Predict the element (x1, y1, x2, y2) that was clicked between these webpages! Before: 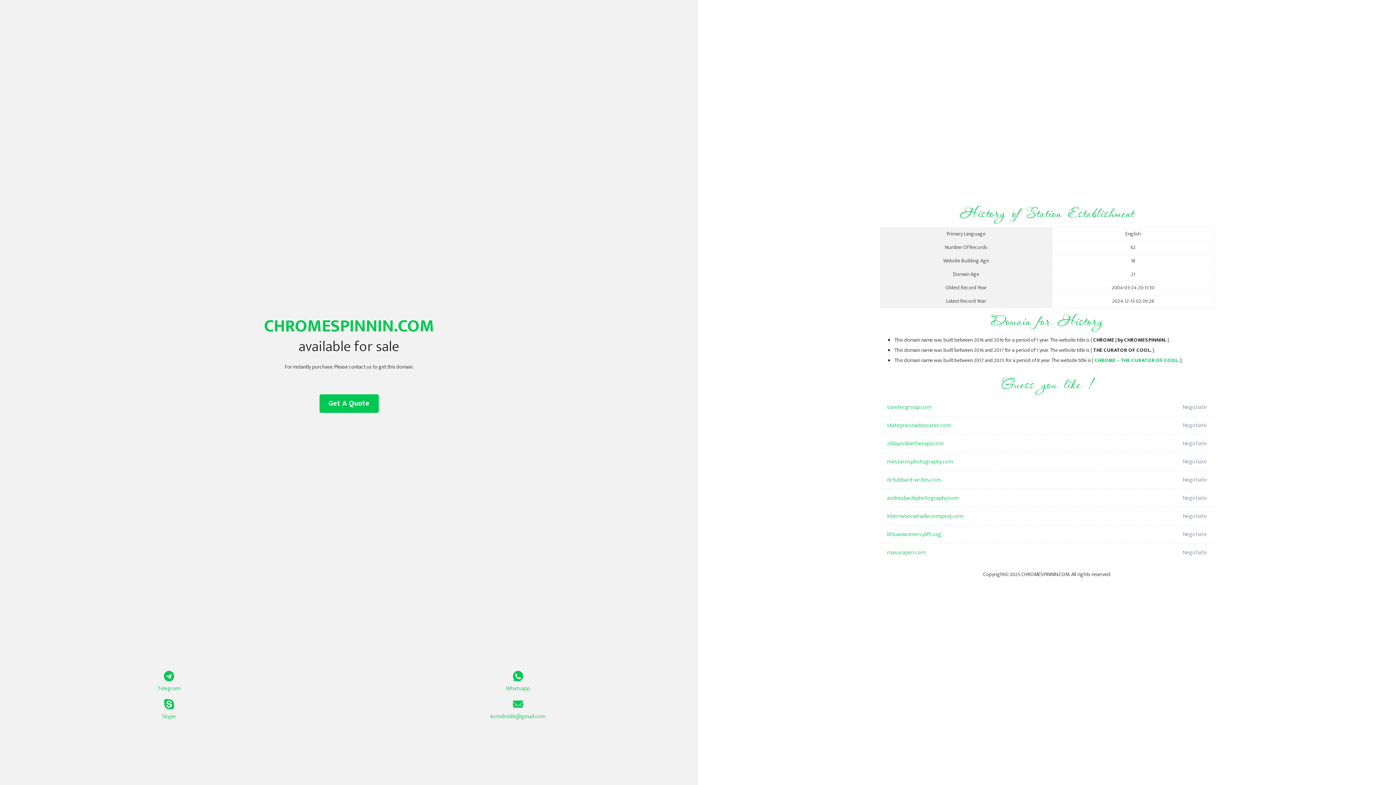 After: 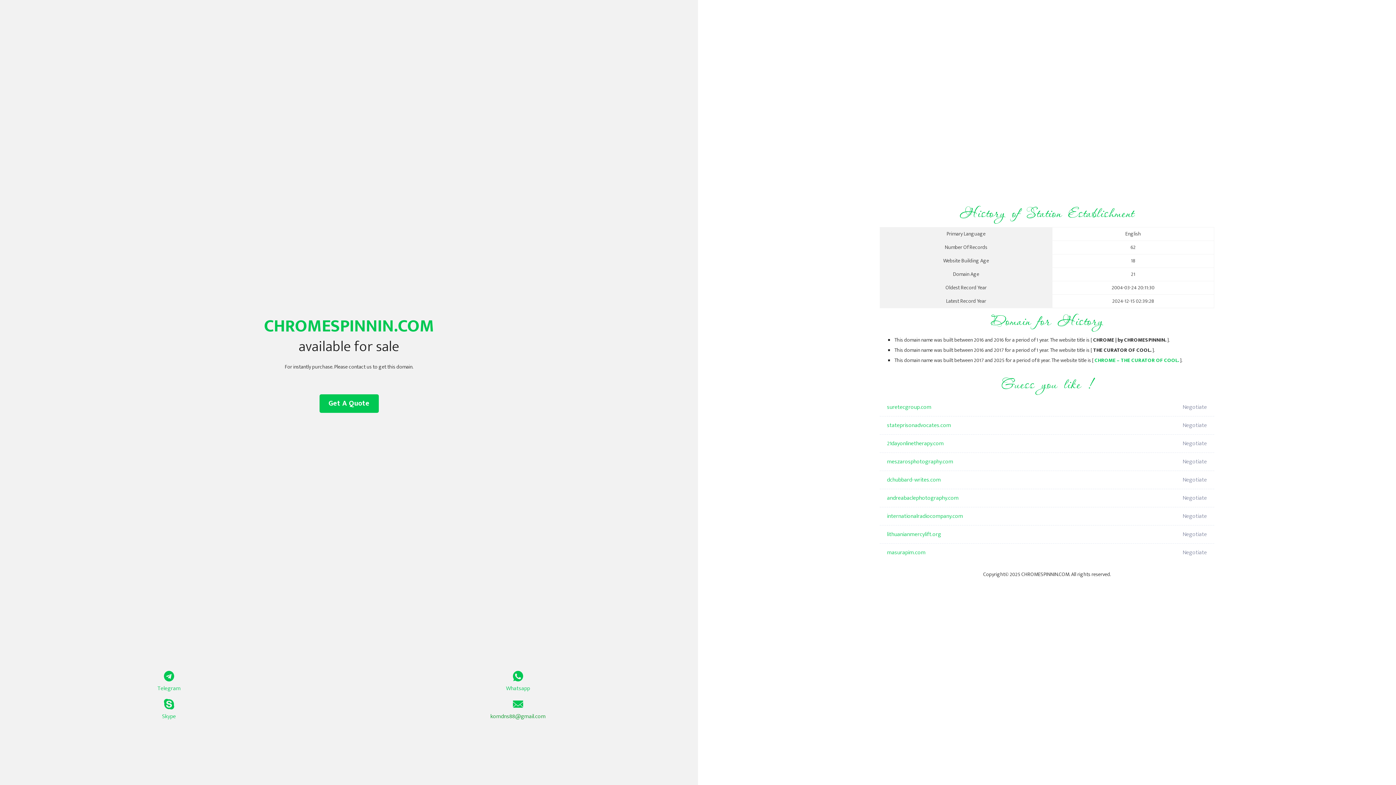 Action: label: komdns88@gmail.com bbox: (349, 699, 687, 721)